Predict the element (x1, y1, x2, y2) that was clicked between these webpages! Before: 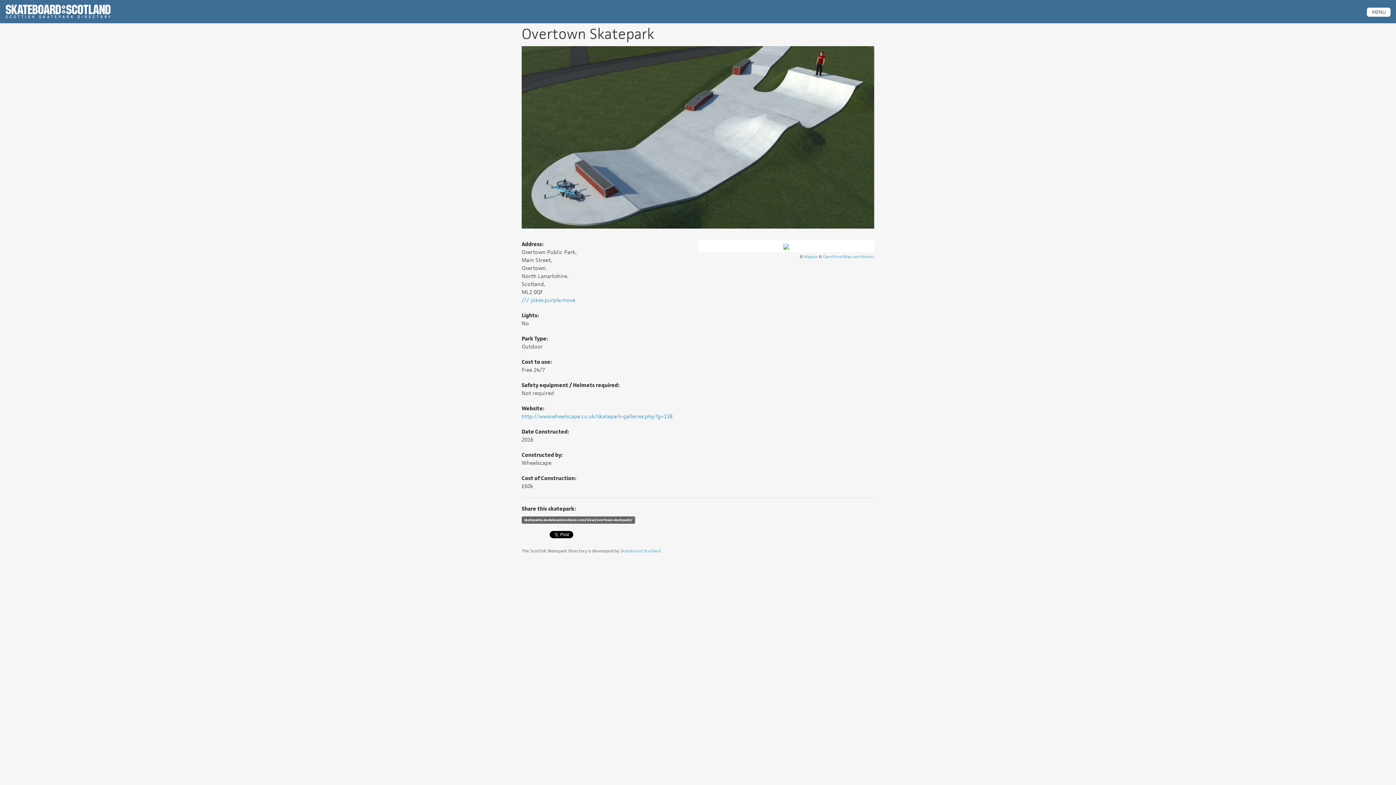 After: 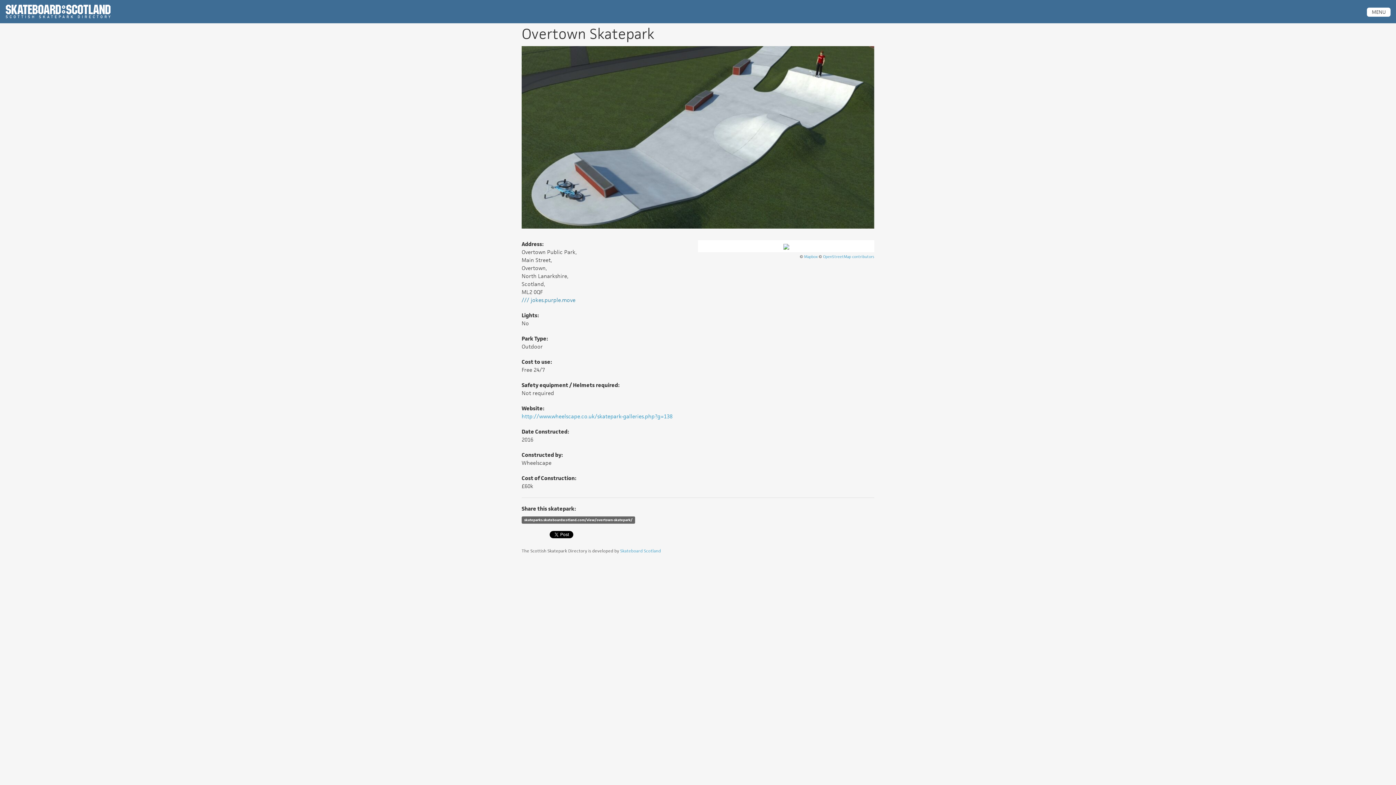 Action: bbox: (521, 296, 575, 303) label: /// jokes.purple.move